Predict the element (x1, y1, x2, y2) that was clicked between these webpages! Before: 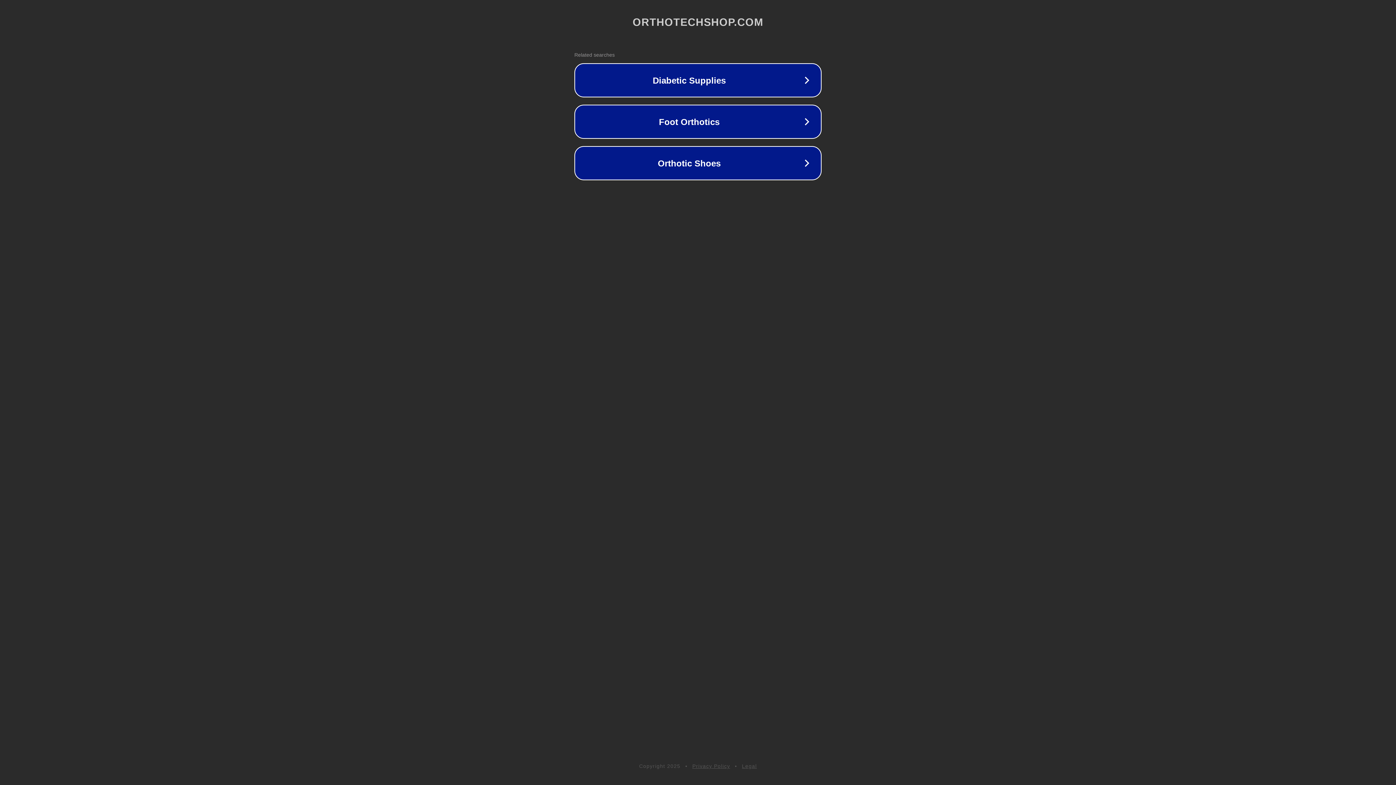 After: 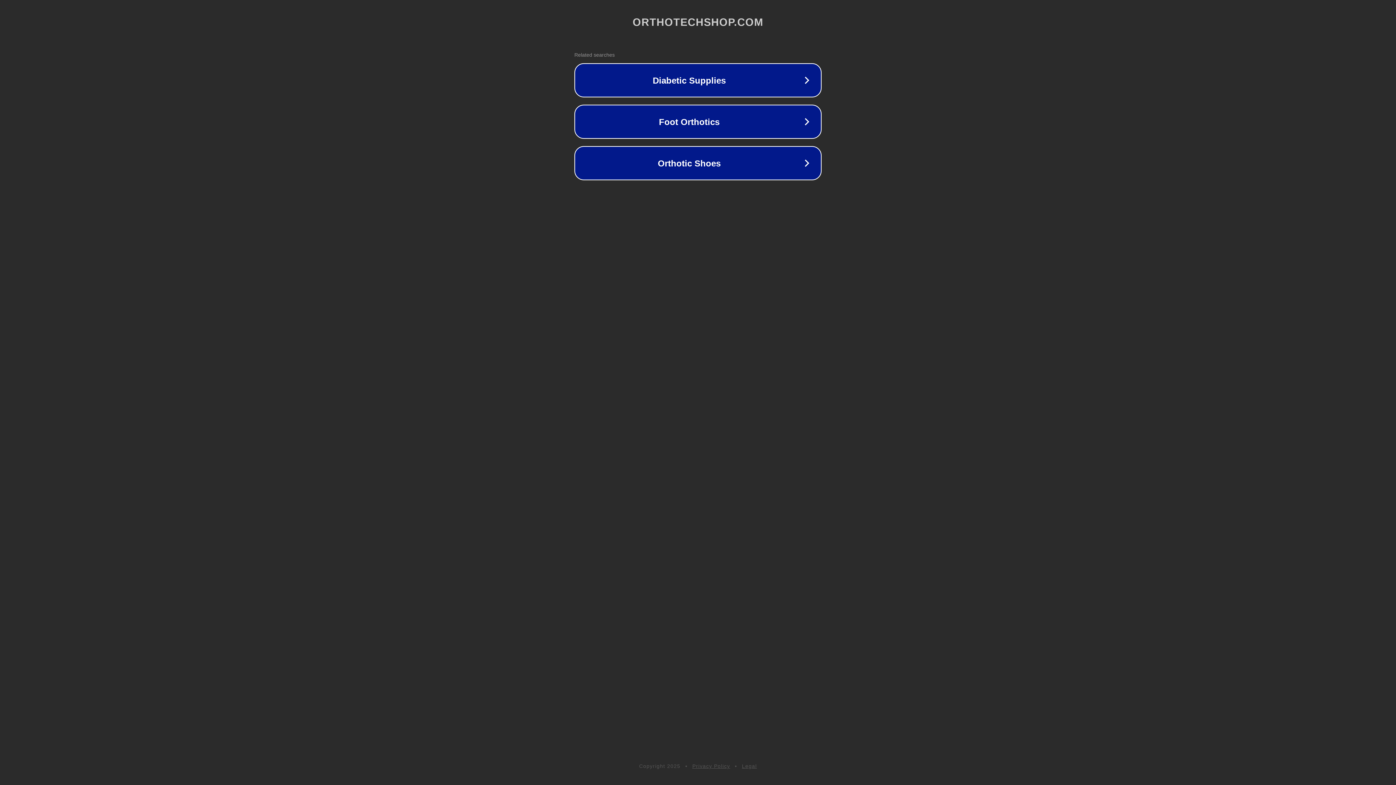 Action: label: Privacy Policy bbox: (692, 763, 730, 769)